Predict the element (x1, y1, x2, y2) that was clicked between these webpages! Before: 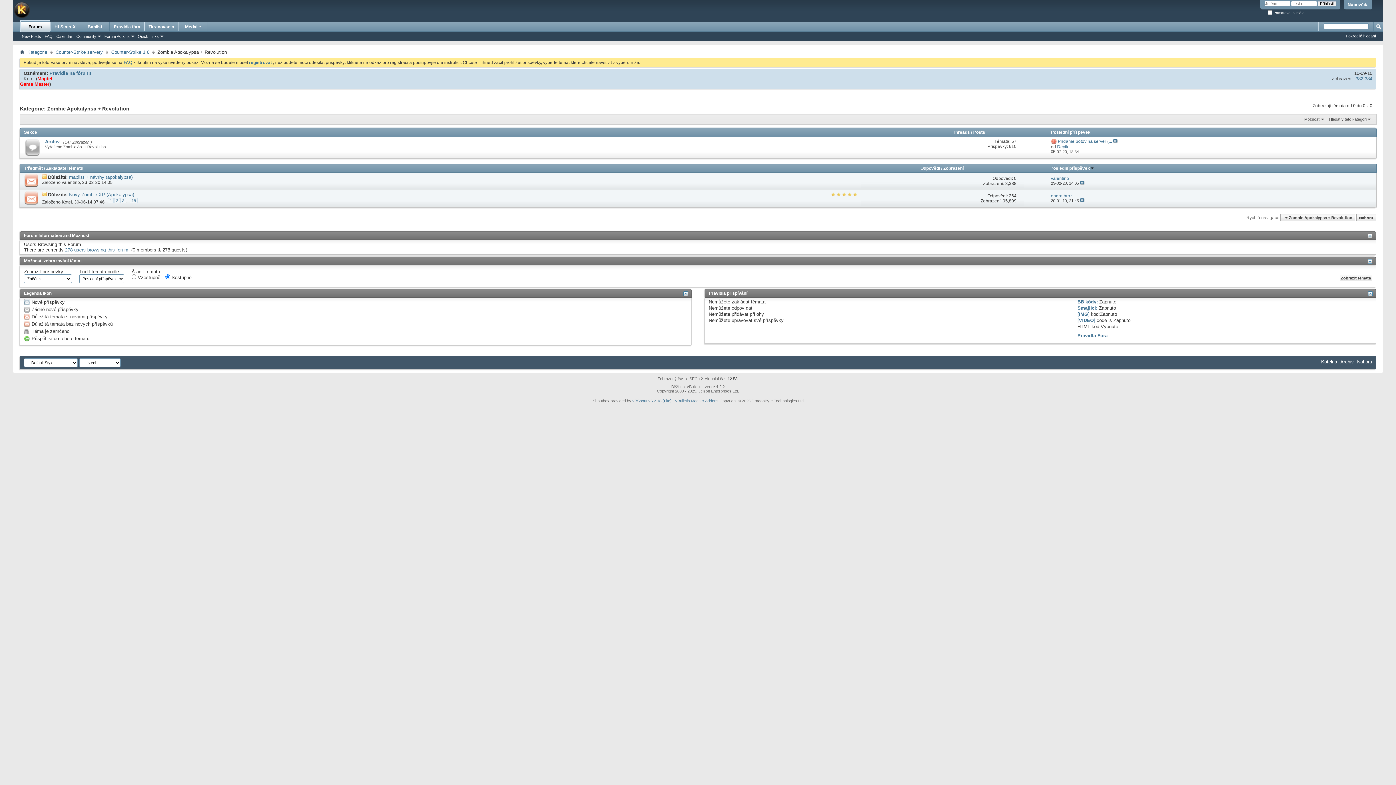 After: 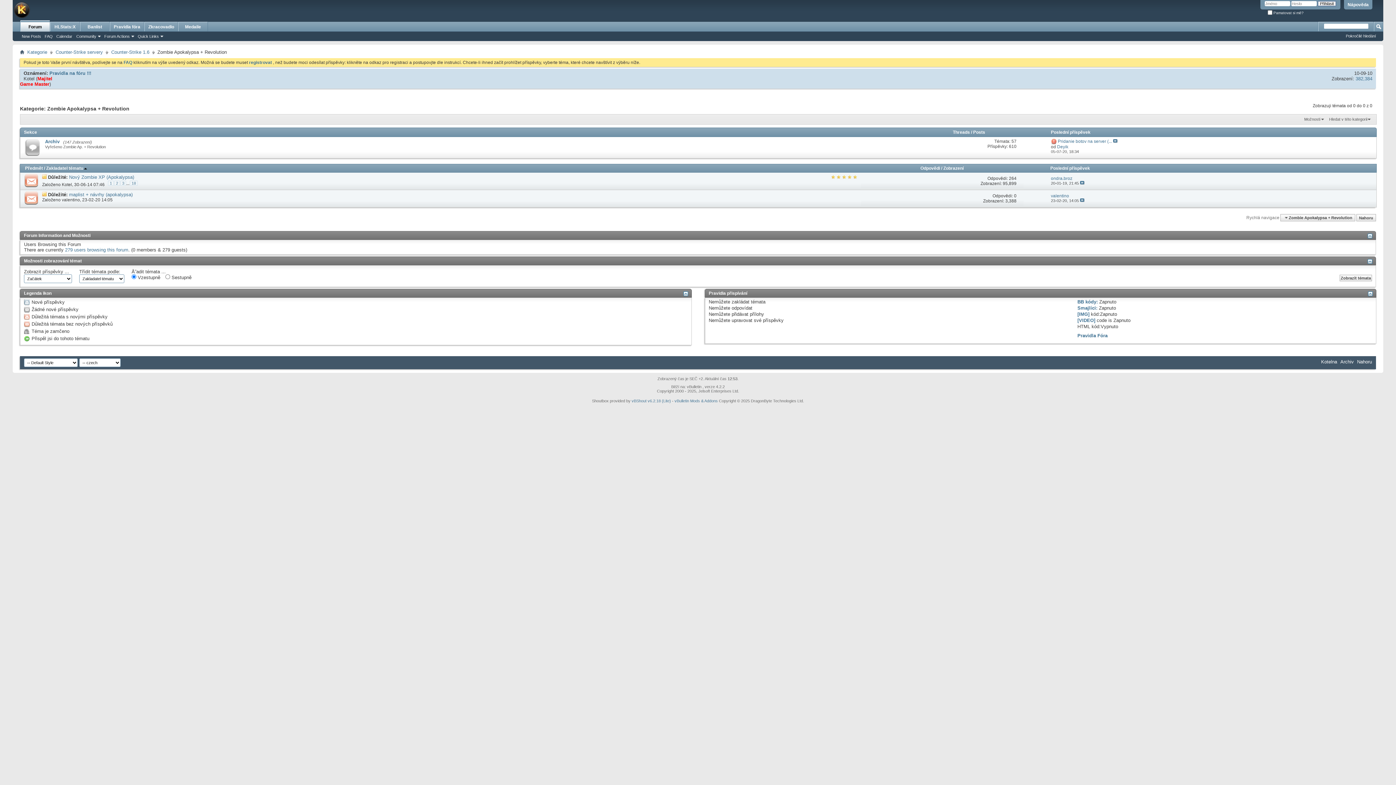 Action: bbox: (46, 165, 83, 170) label: Zakladatel tématu